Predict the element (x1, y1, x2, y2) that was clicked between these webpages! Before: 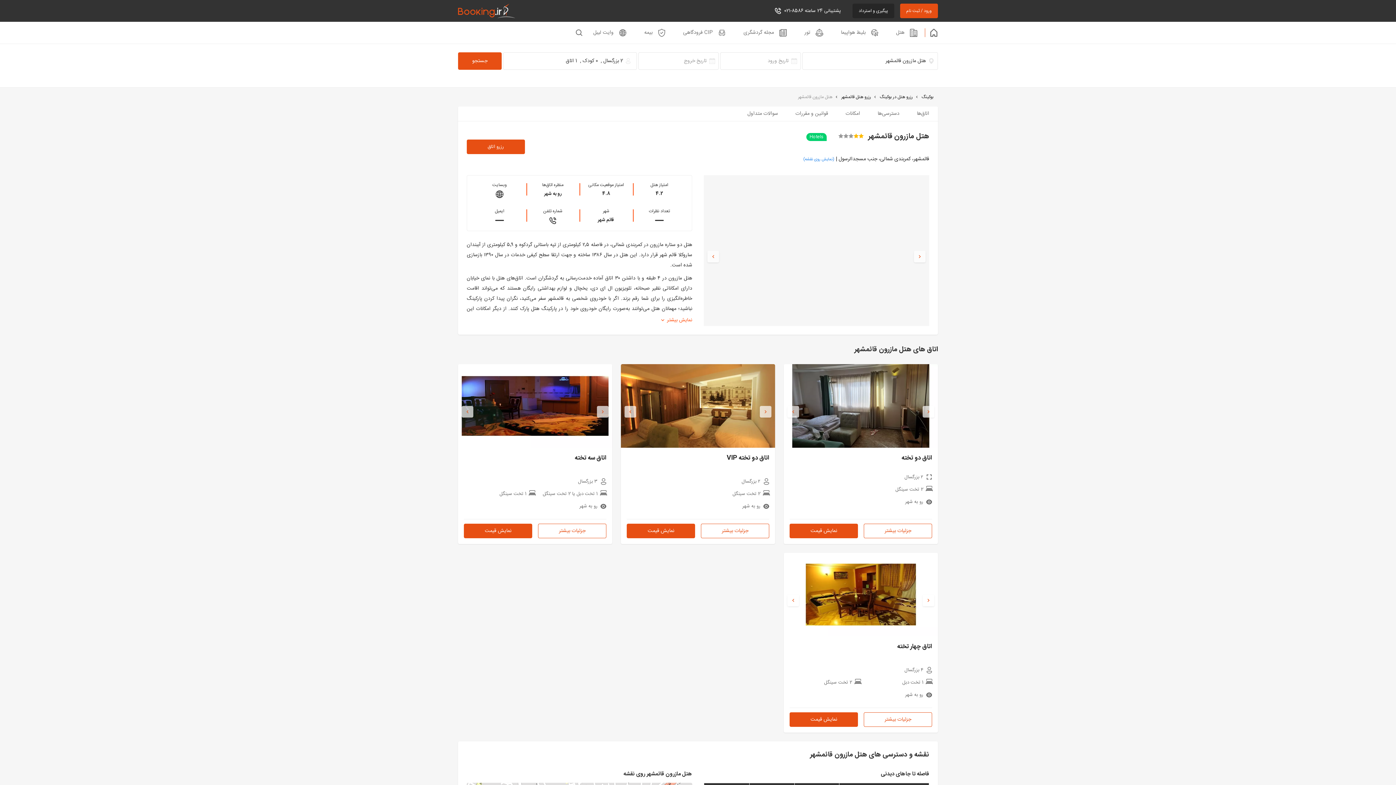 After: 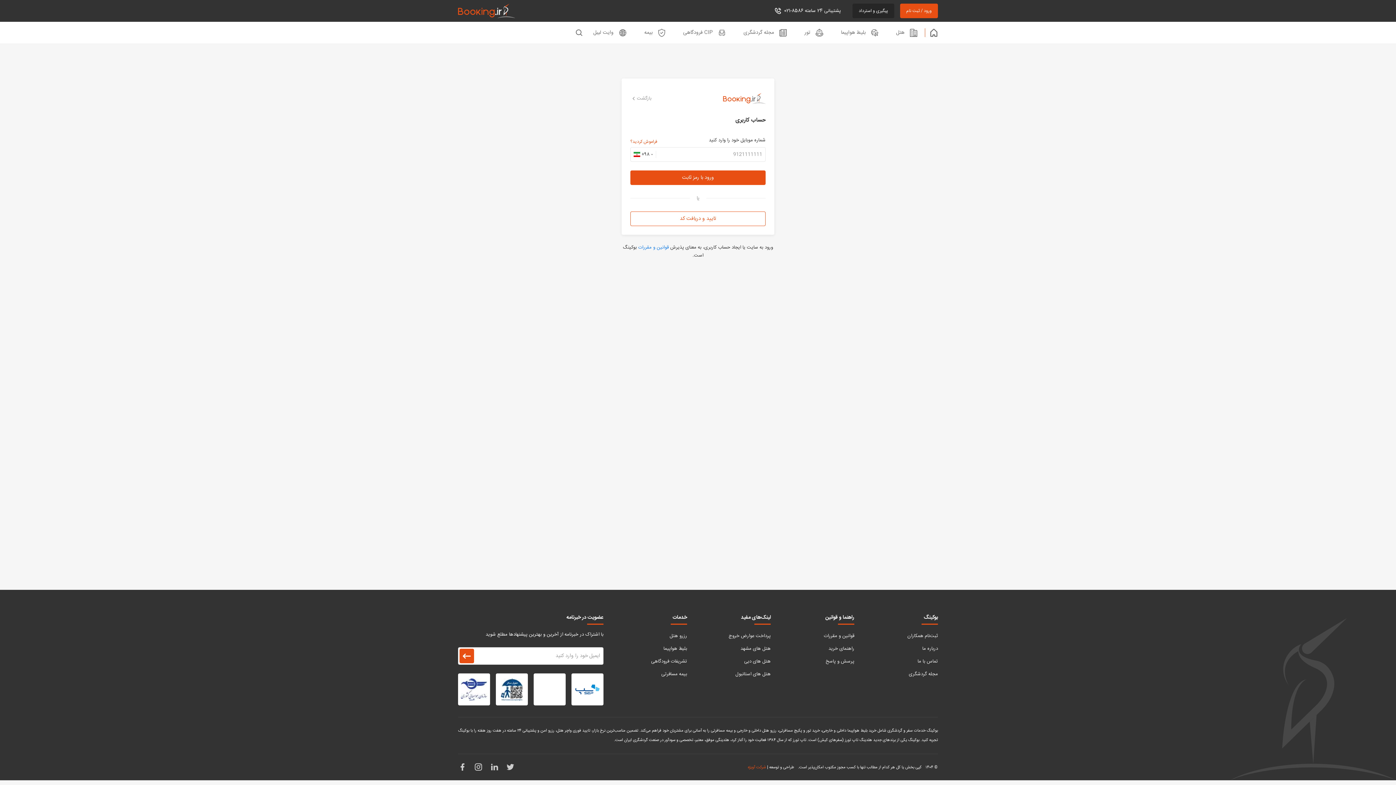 Action: bbox: (900, 3, 938, 18) label: ورود / ثبت نام